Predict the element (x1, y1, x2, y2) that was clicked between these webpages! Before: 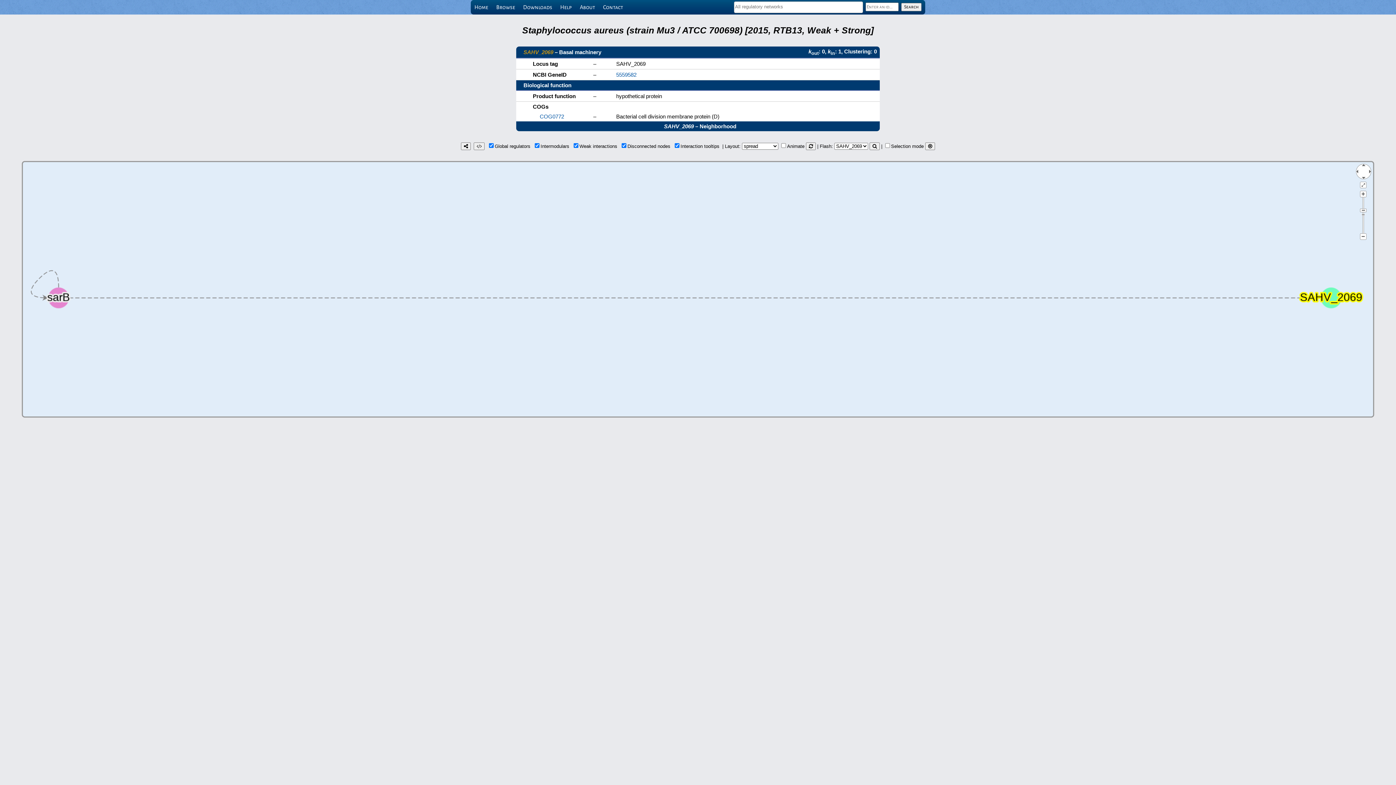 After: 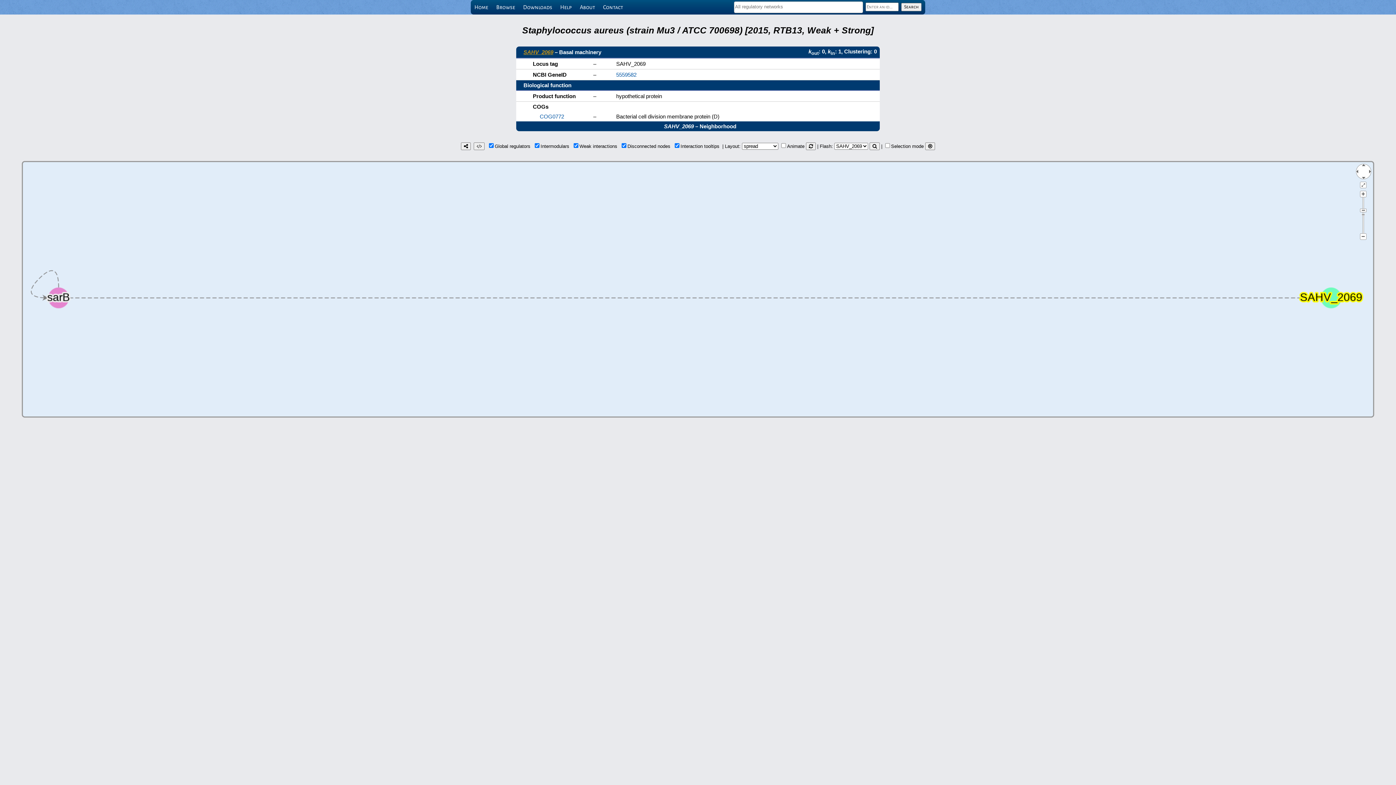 Action: label: SAHV_2069 bbox: (523, 49, 553, 55)